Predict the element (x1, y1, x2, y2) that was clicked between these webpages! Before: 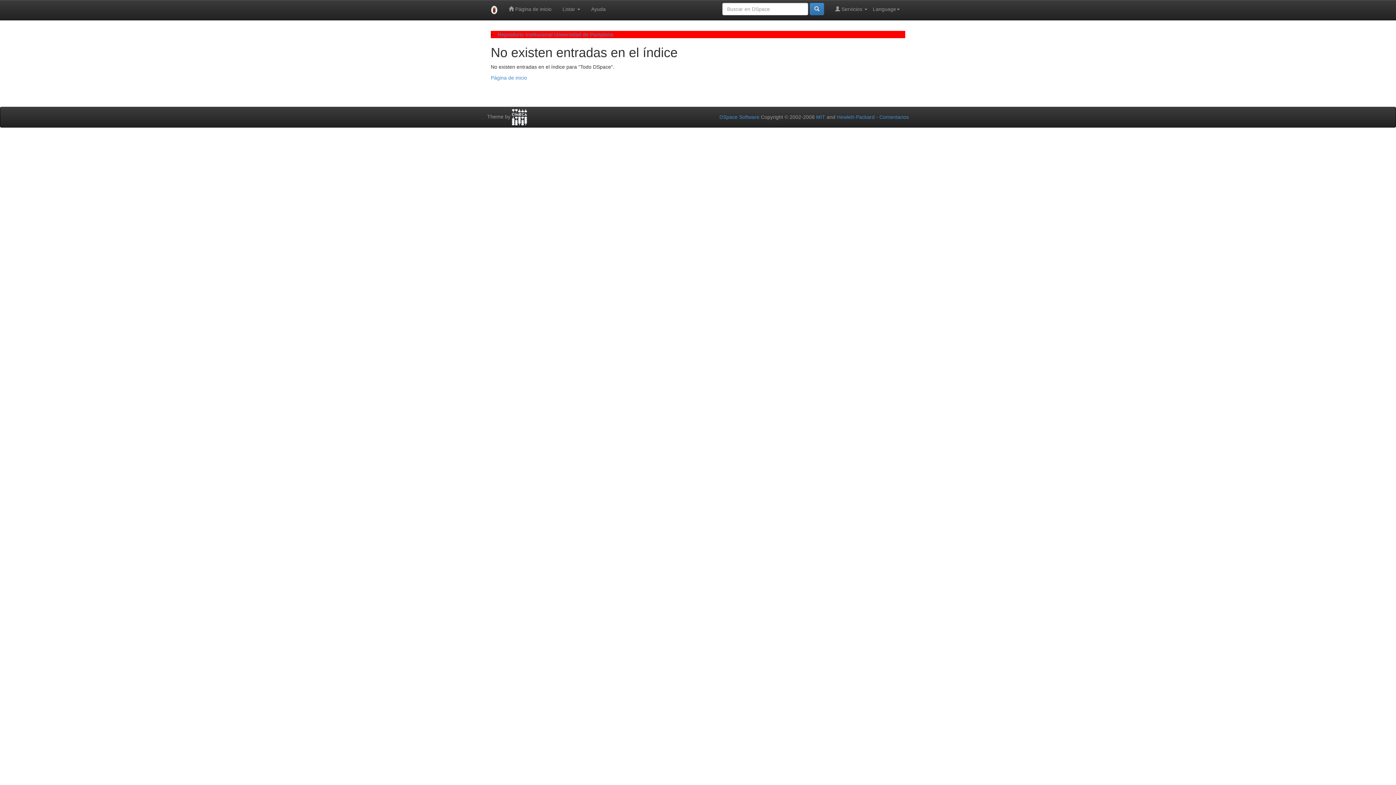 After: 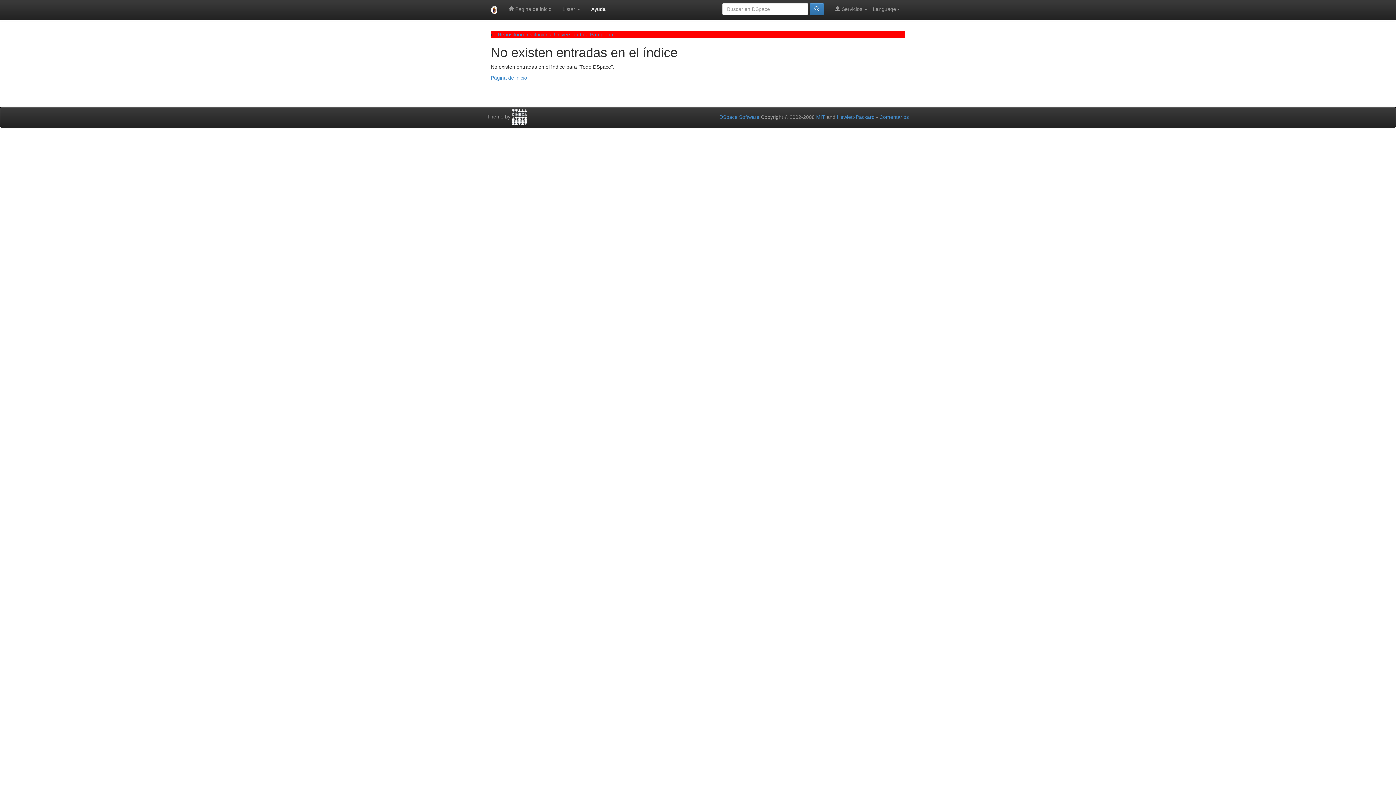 Action: bbox: (585, 0, 611, 18) label: Ayuda